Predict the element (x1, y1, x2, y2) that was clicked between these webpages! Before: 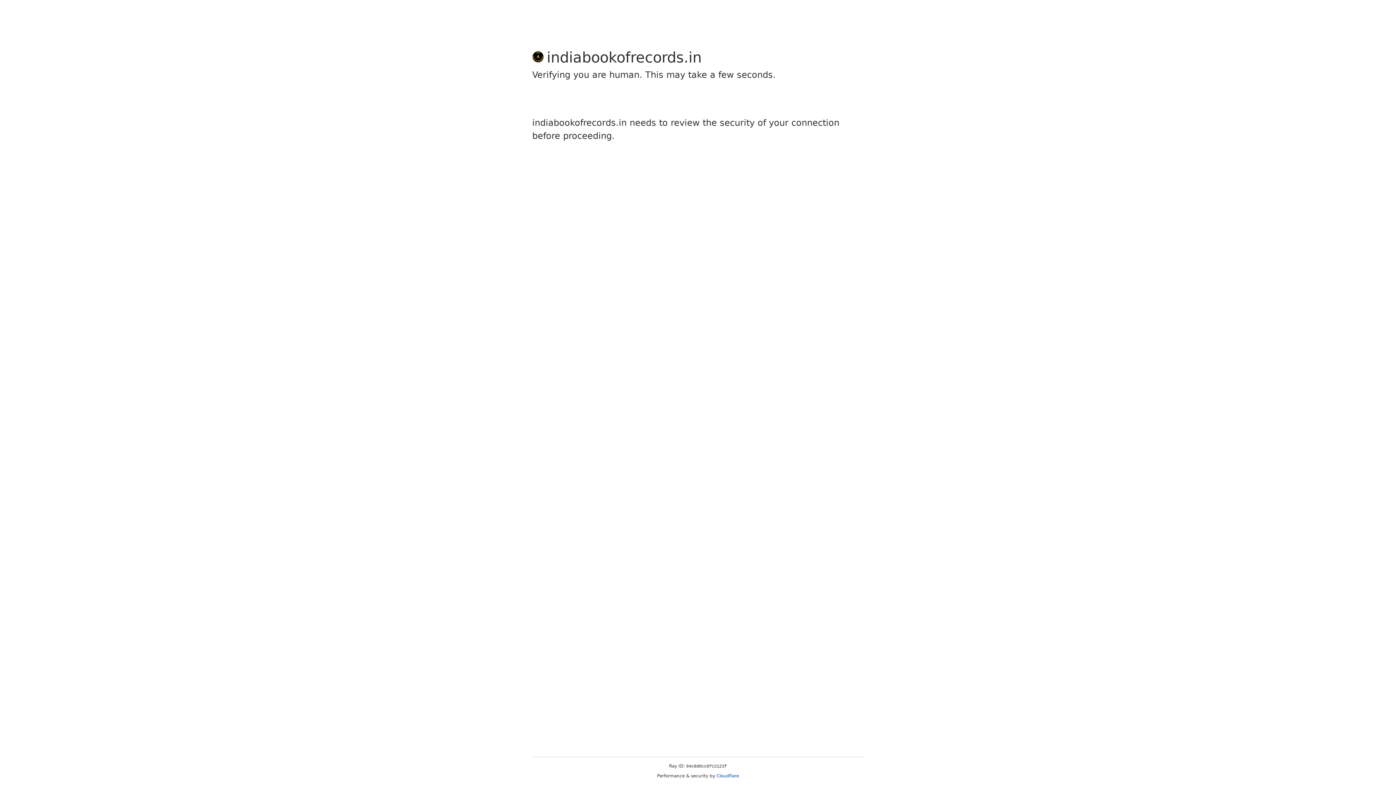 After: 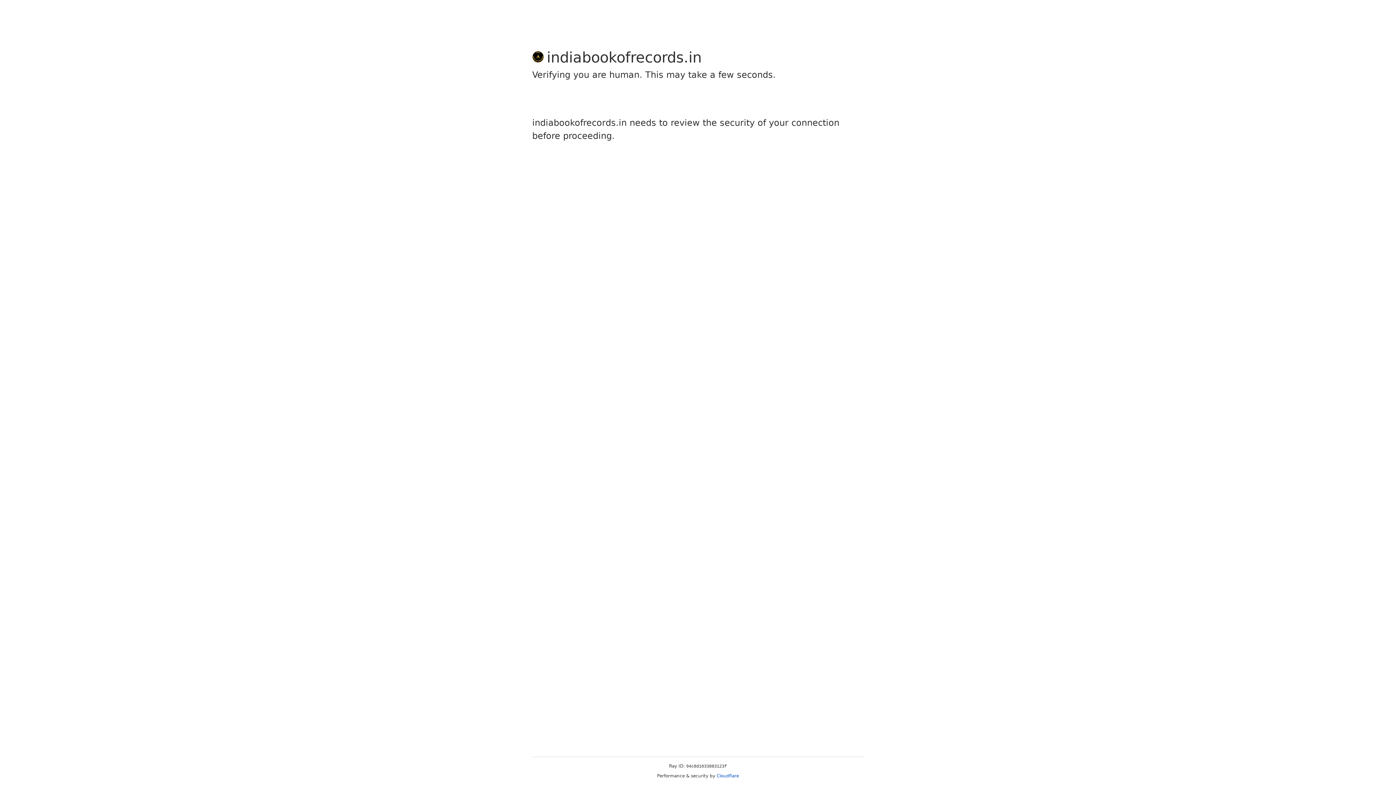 Action: bbox: (716, 773, 739, 778) label: Cloudflare